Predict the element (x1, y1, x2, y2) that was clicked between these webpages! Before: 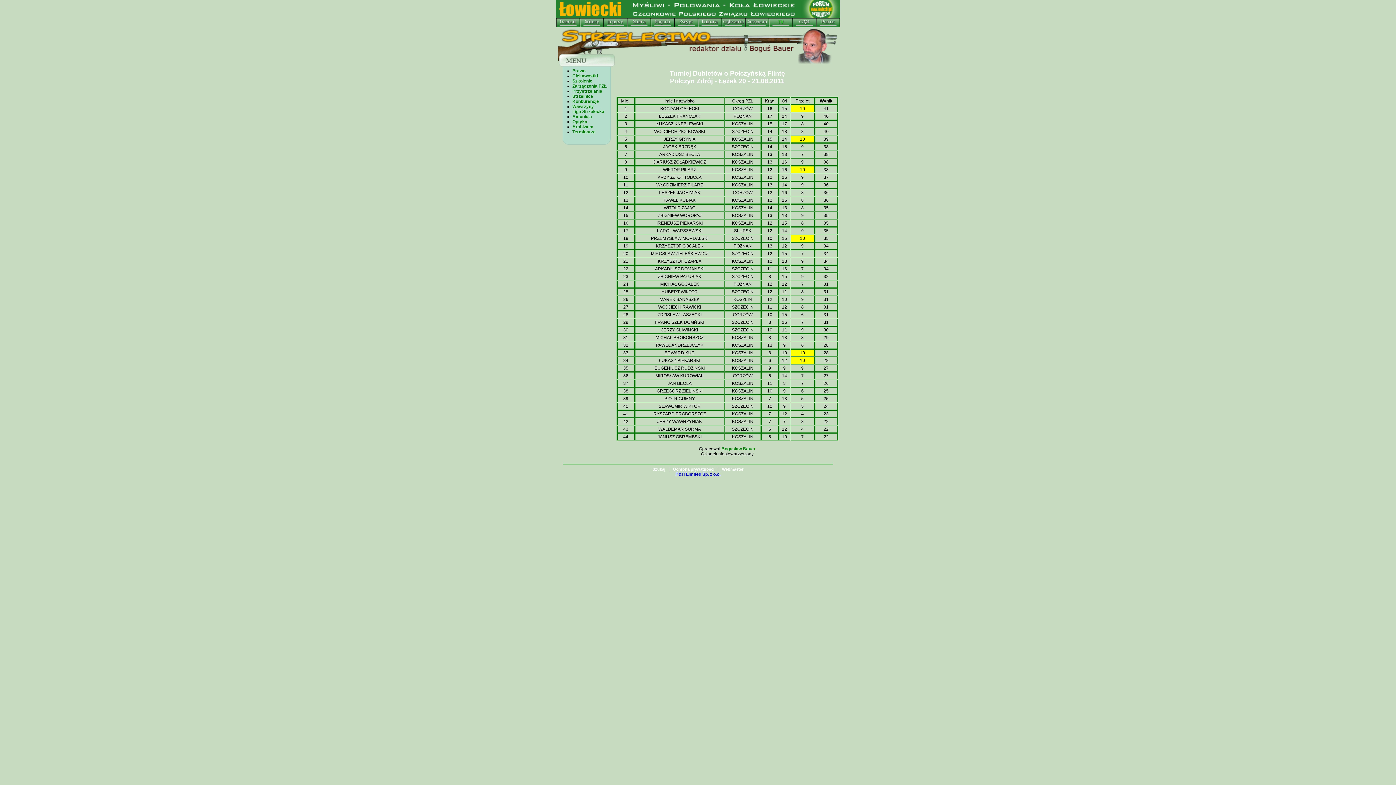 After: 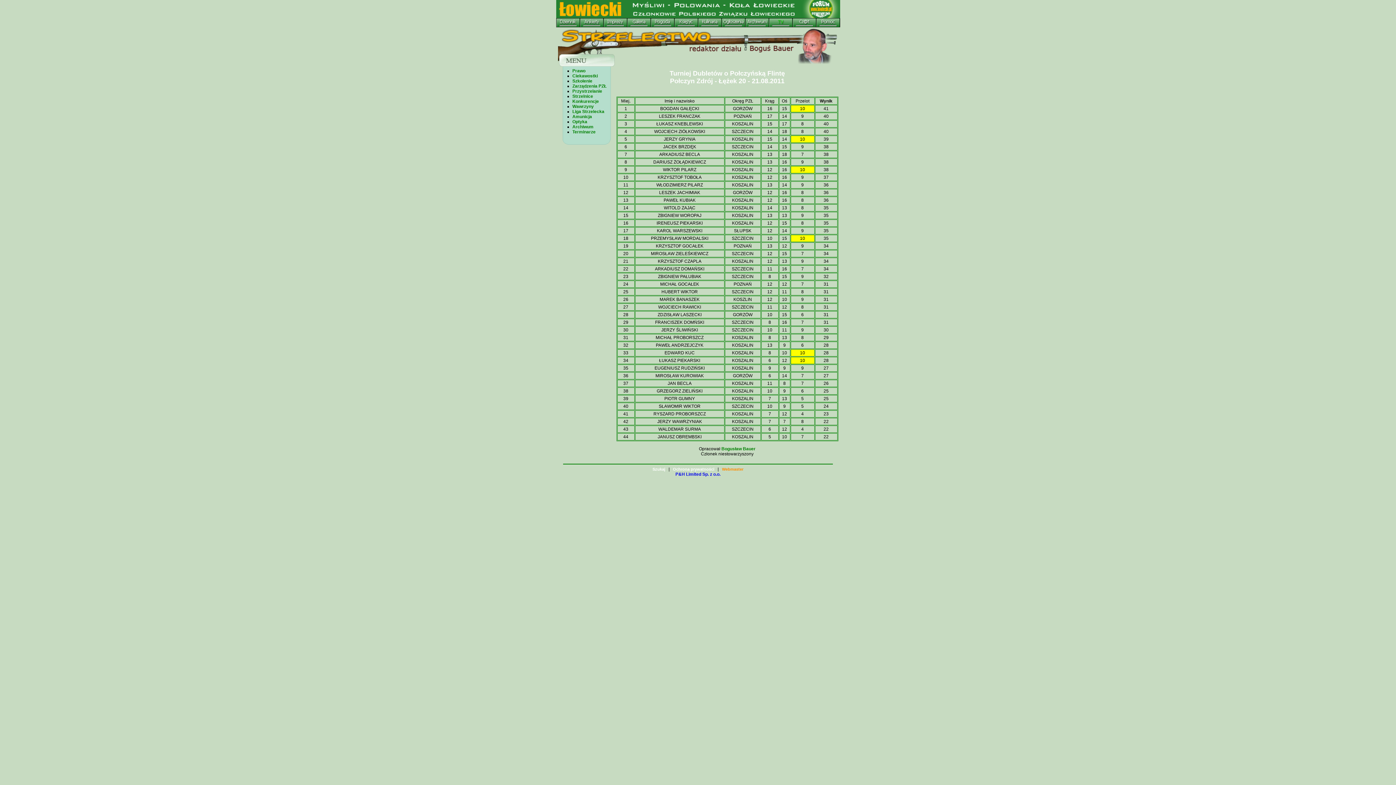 Action: bbox: (722, 467, 743, 471) label: Webmaster